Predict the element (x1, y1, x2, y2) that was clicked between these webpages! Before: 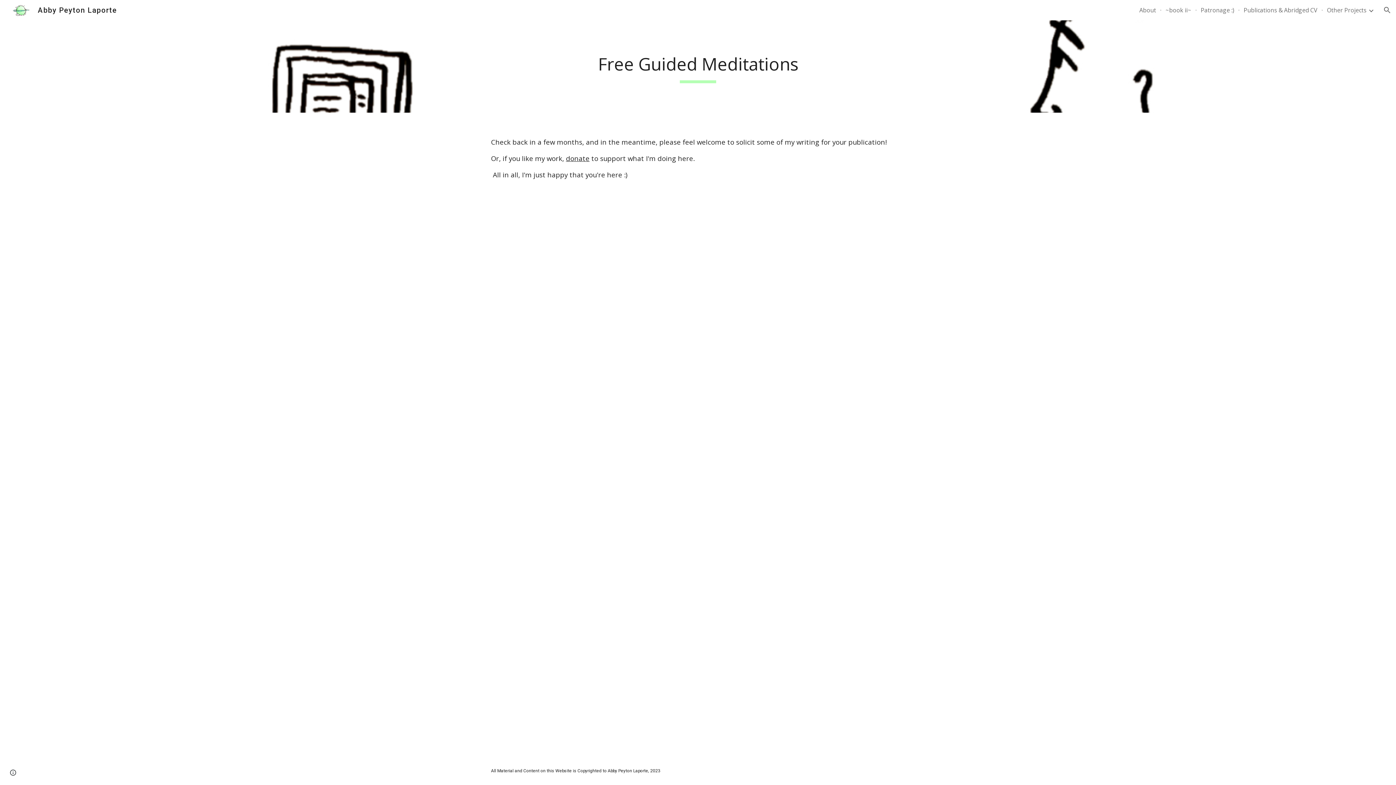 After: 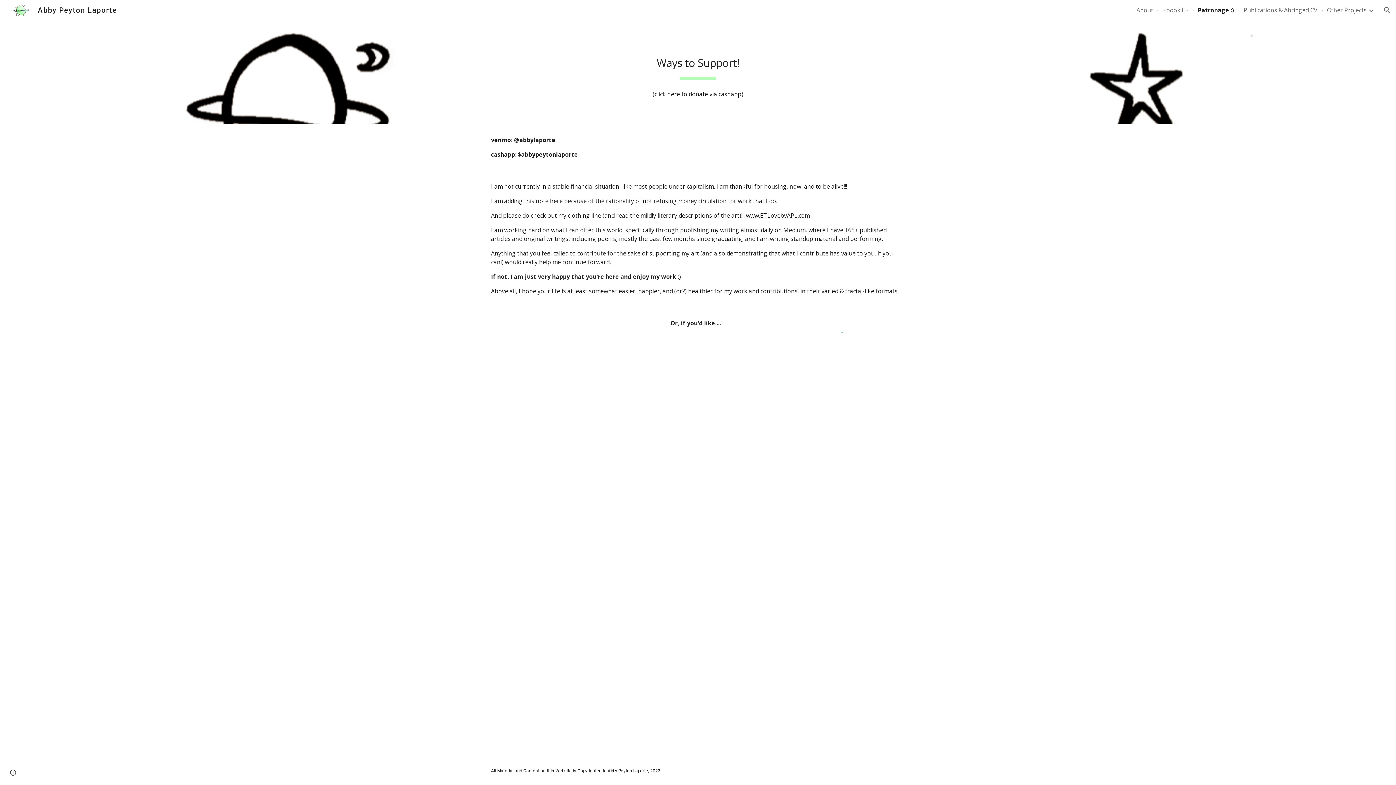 Action: bbox: (1201, 6, 1234, 14) label: Patronage :)